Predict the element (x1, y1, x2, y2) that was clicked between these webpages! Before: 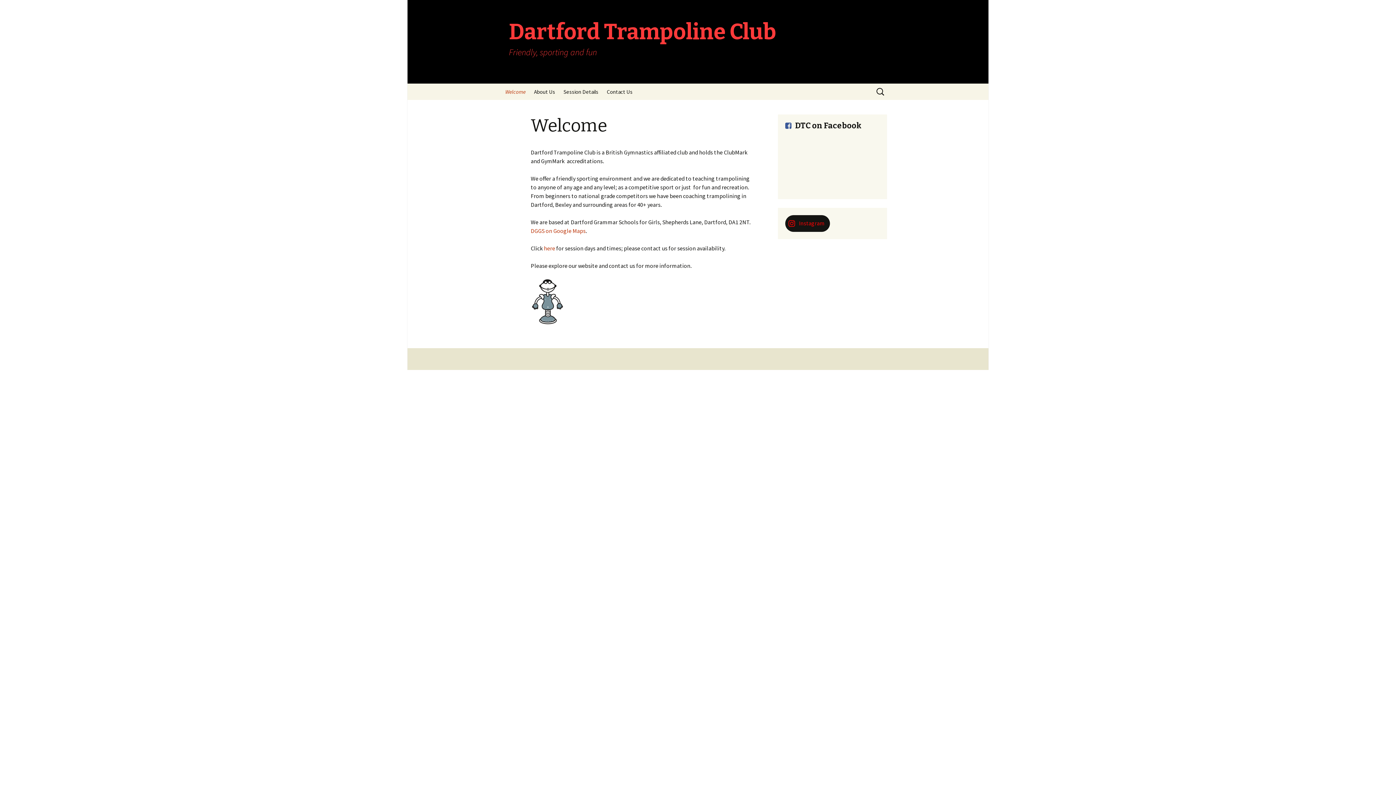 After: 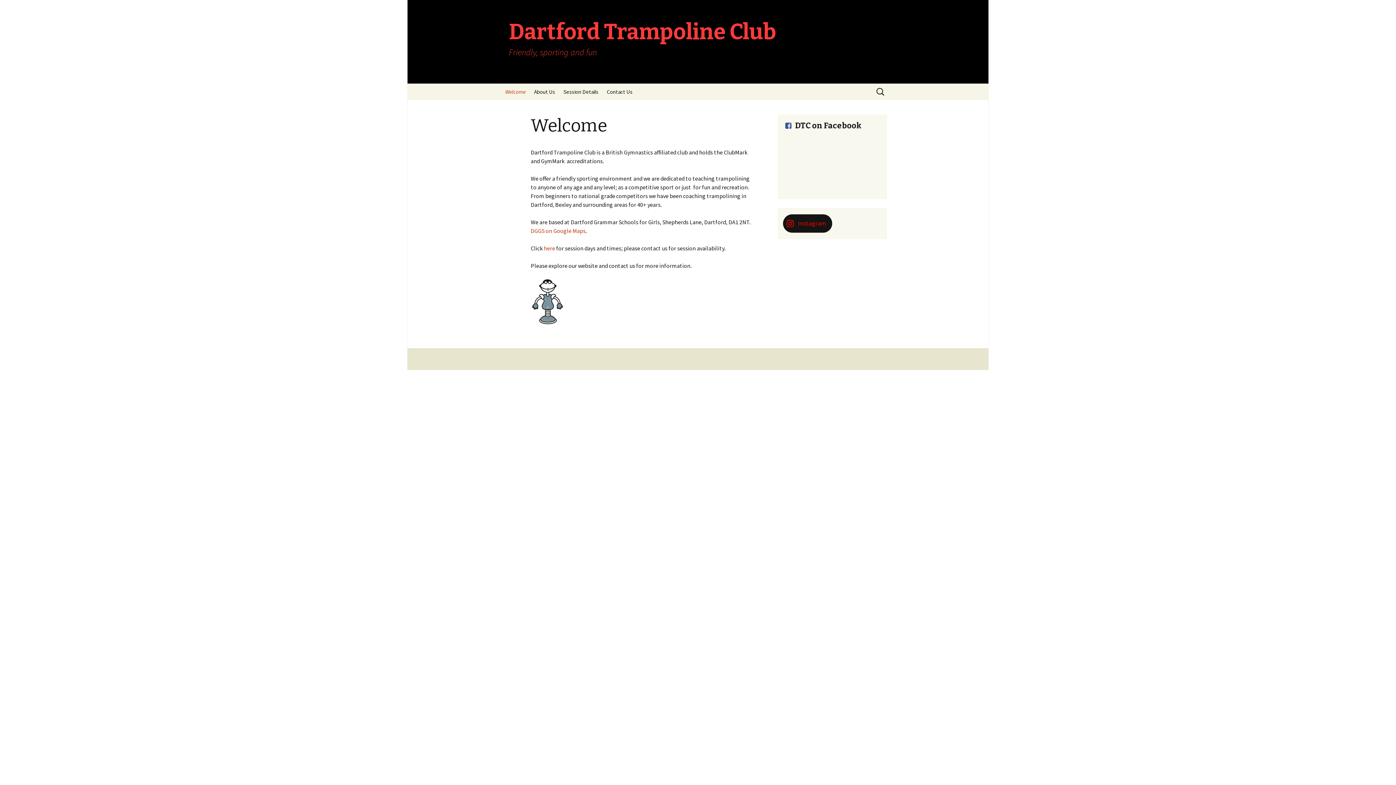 Action: label: Instagram bbox: (785, 217, 830, 230)